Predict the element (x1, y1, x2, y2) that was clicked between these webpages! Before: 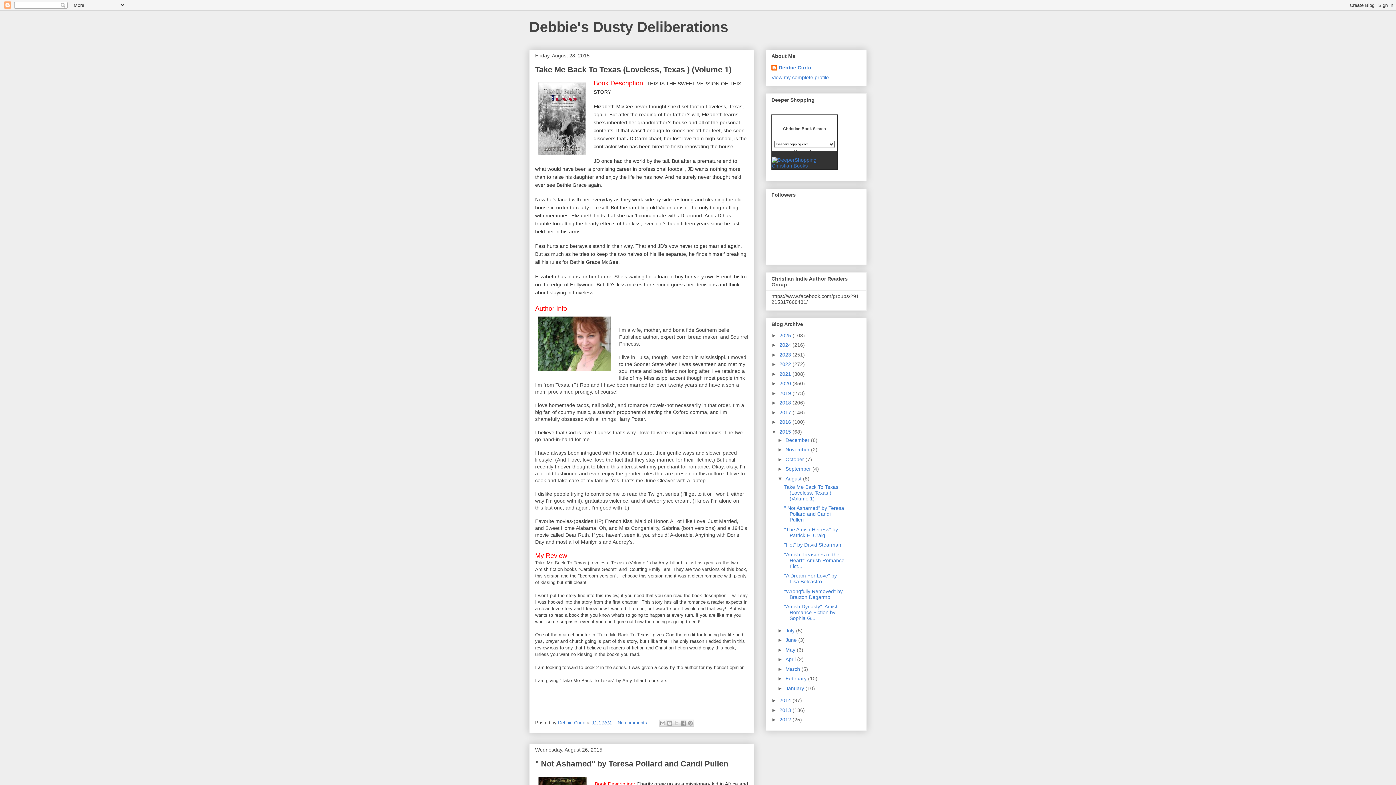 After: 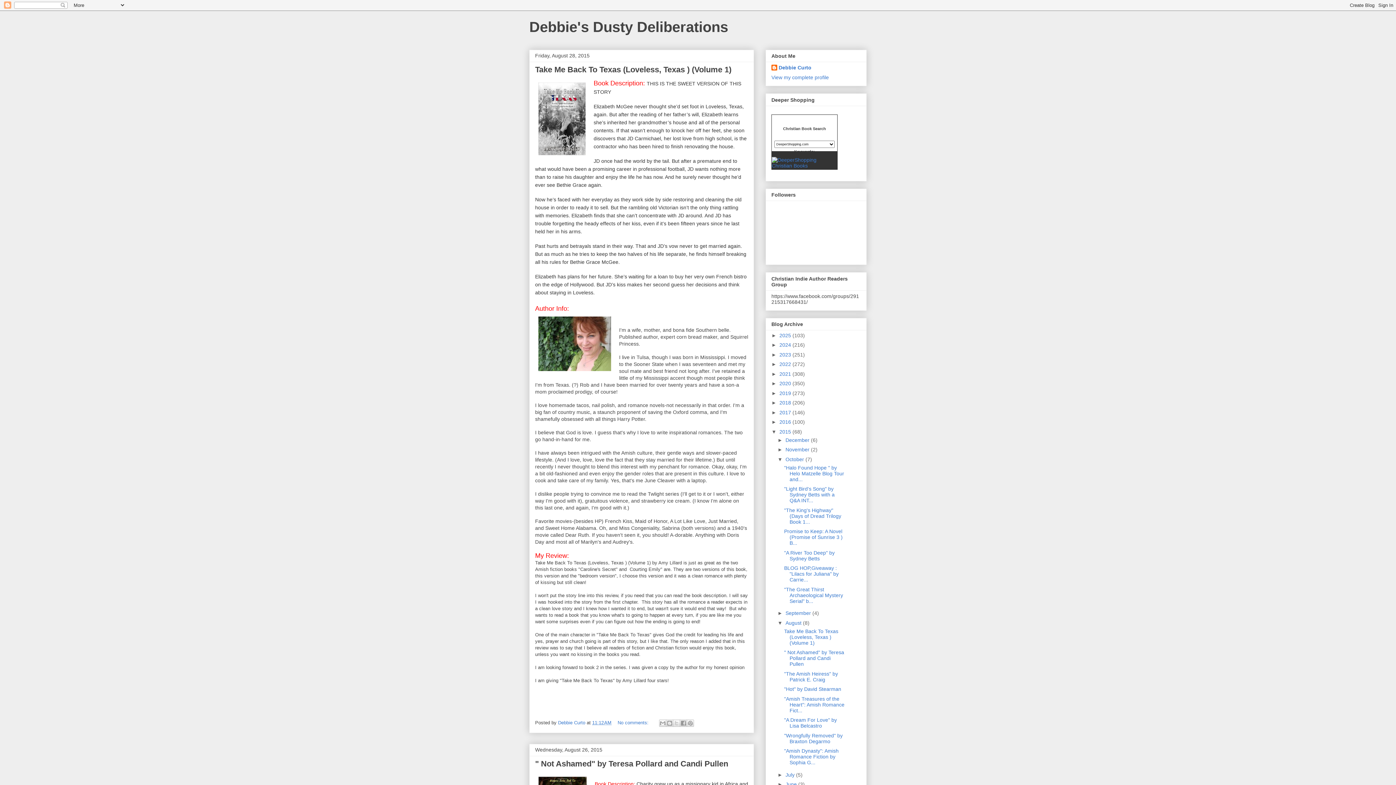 Action: bbox: (777, 456, 785, 462) label: ►  